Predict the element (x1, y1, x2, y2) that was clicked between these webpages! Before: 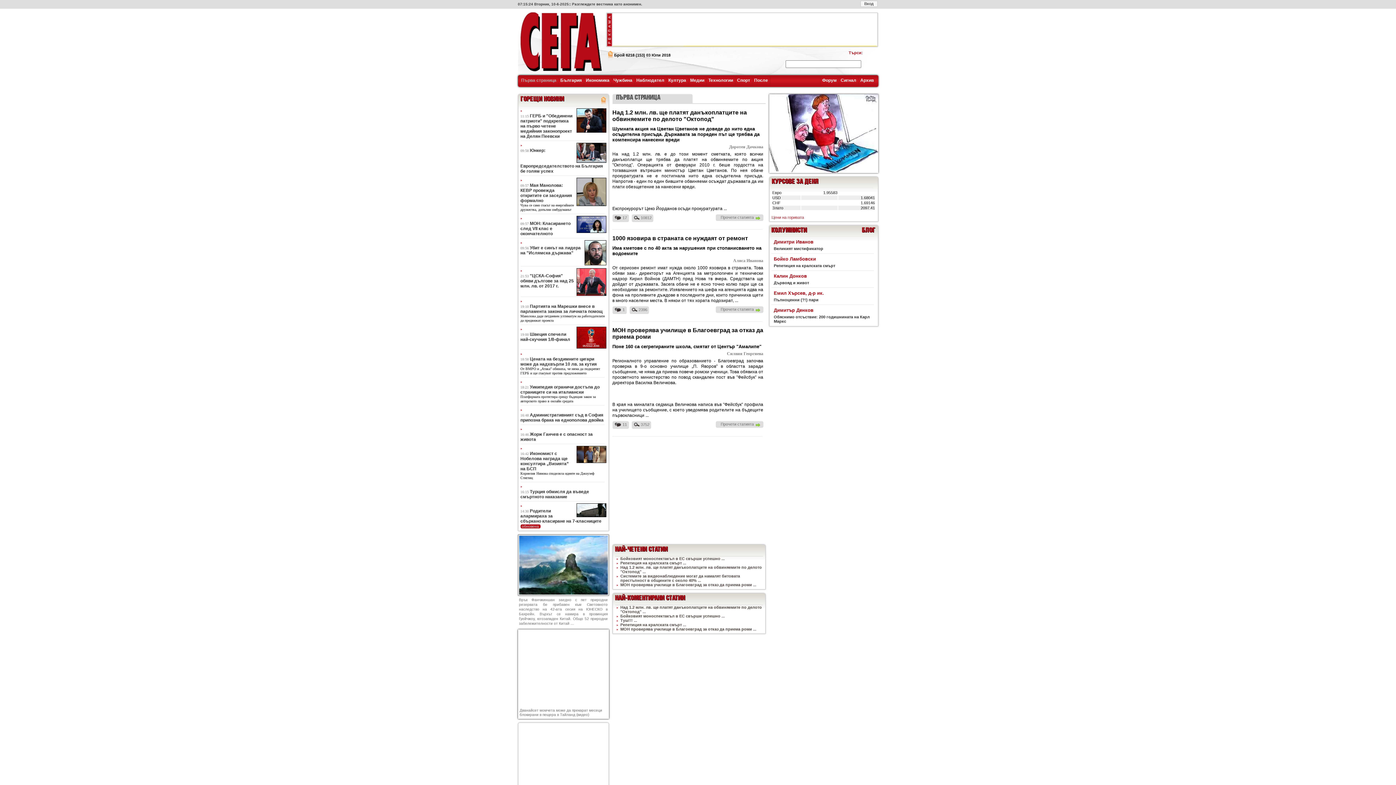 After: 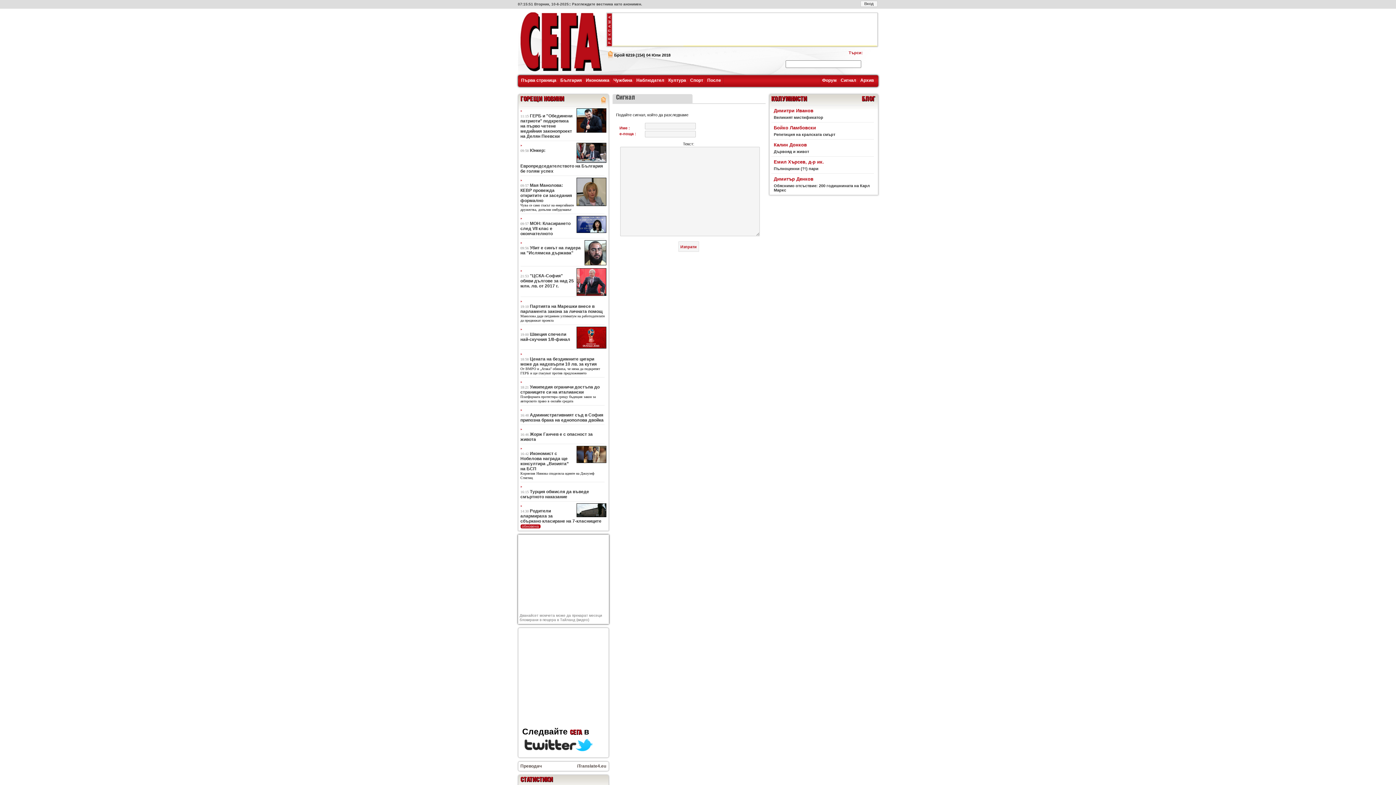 Action: bbox: (840, 77, 856, 82) label: Сигнал